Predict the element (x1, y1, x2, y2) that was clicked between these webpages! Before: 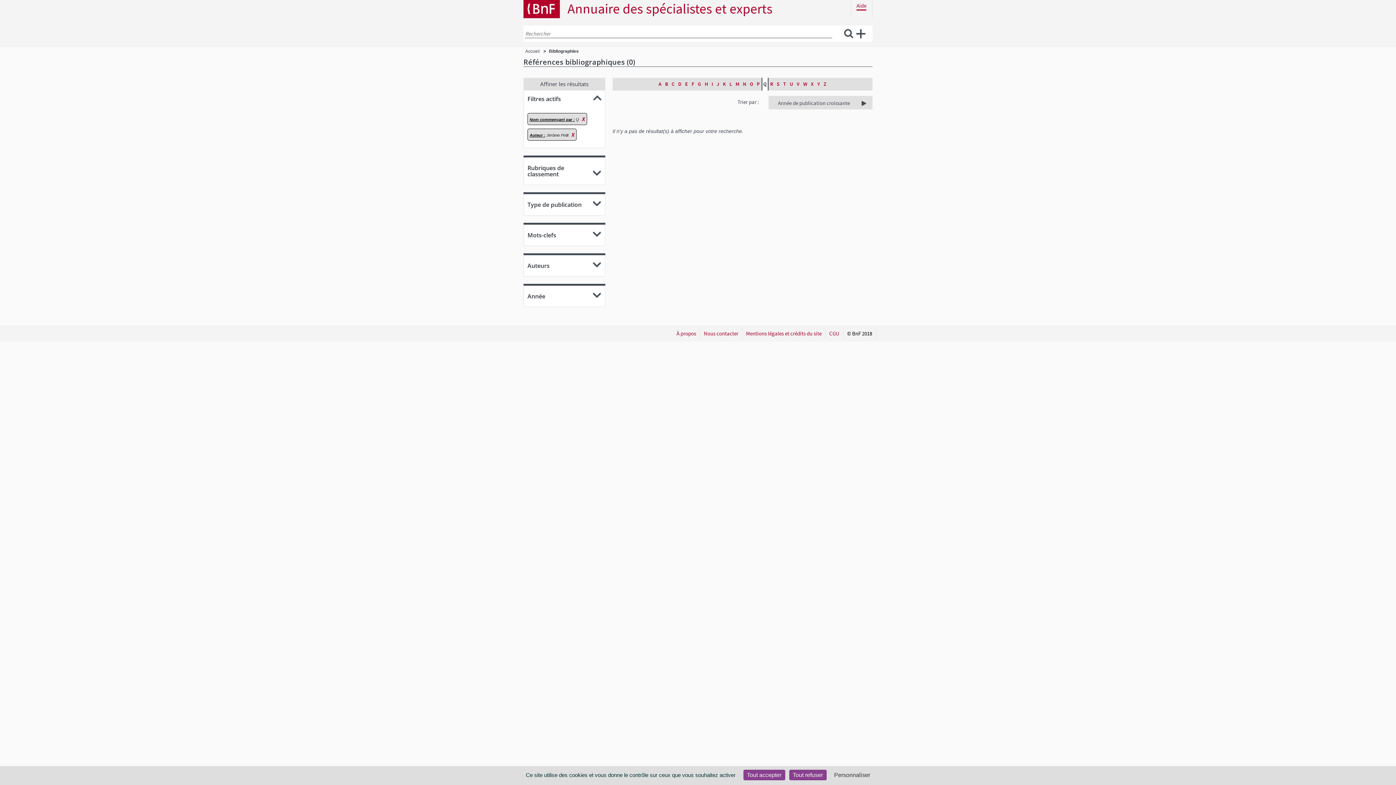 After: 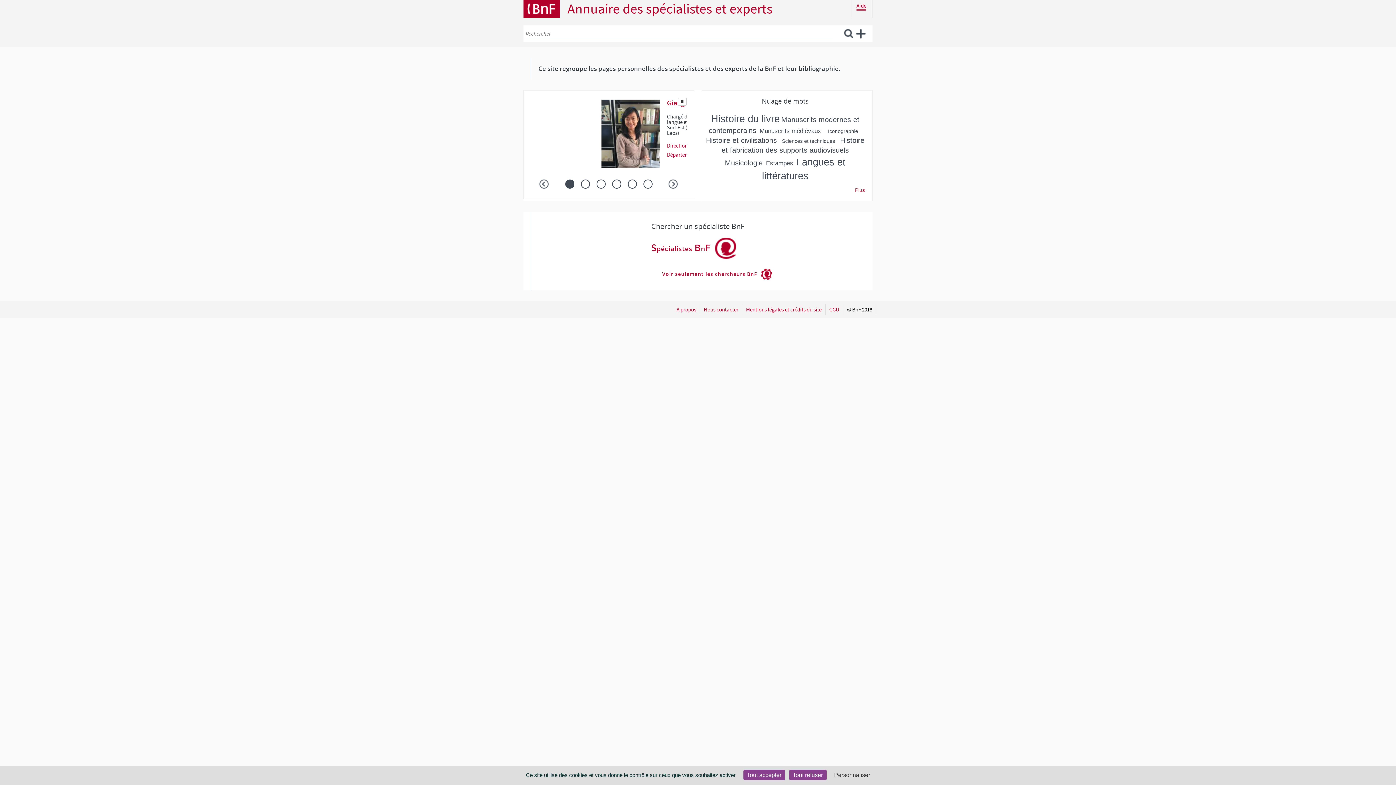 Action: label: Annuaire des spécialistes et experts bbox: (567, 0, 772, 17)